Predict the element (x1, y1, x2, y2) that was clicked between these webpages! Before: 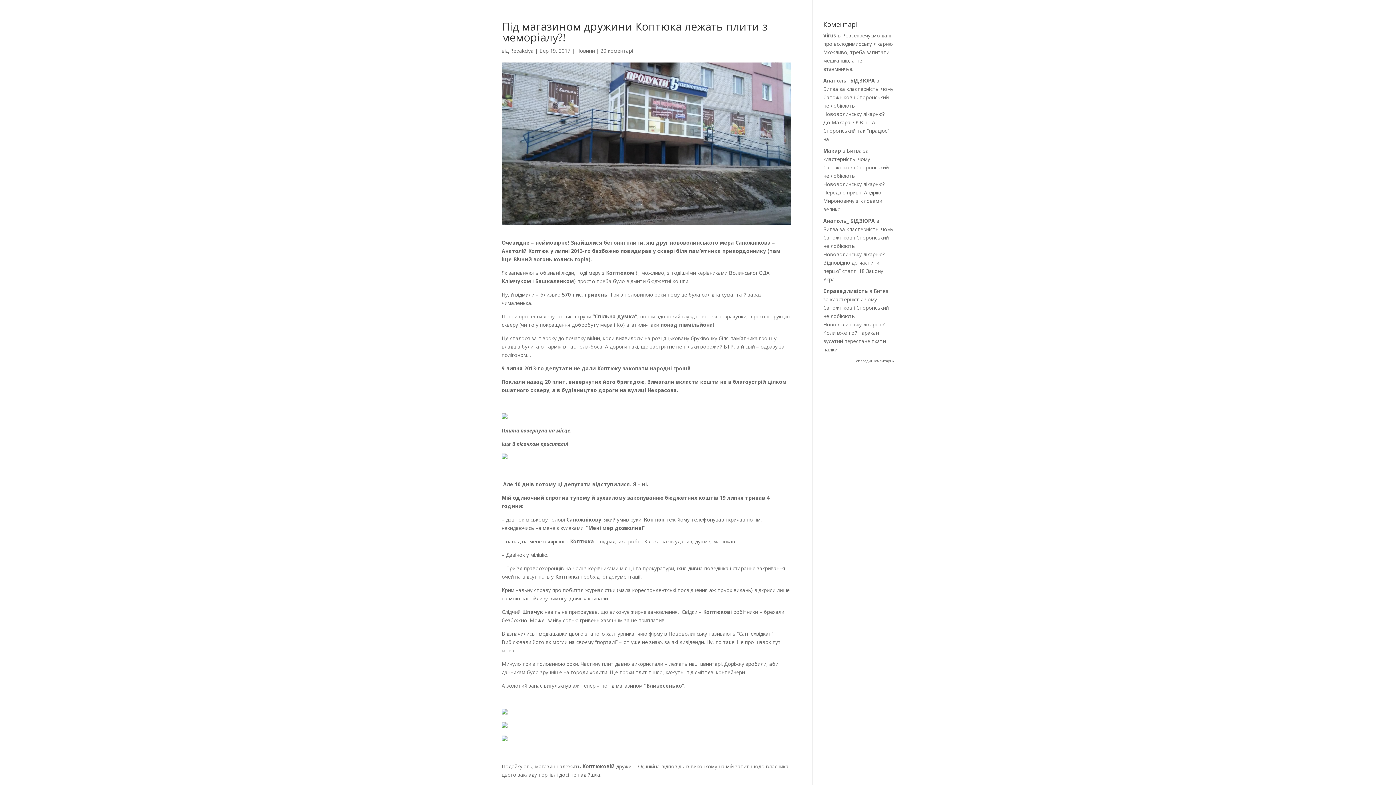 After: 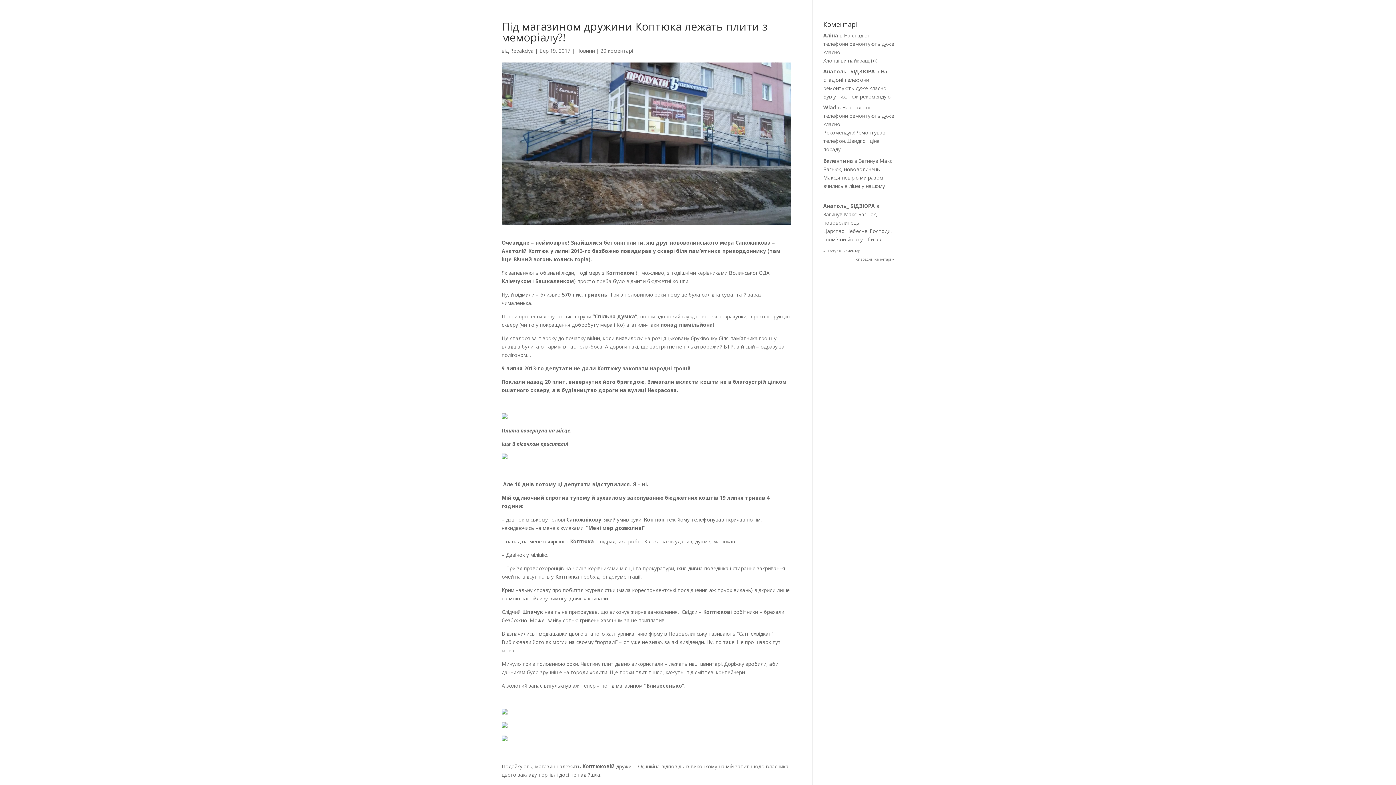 Action: bbox: (853, 357, 894, 365) label: Попередні коментарі »